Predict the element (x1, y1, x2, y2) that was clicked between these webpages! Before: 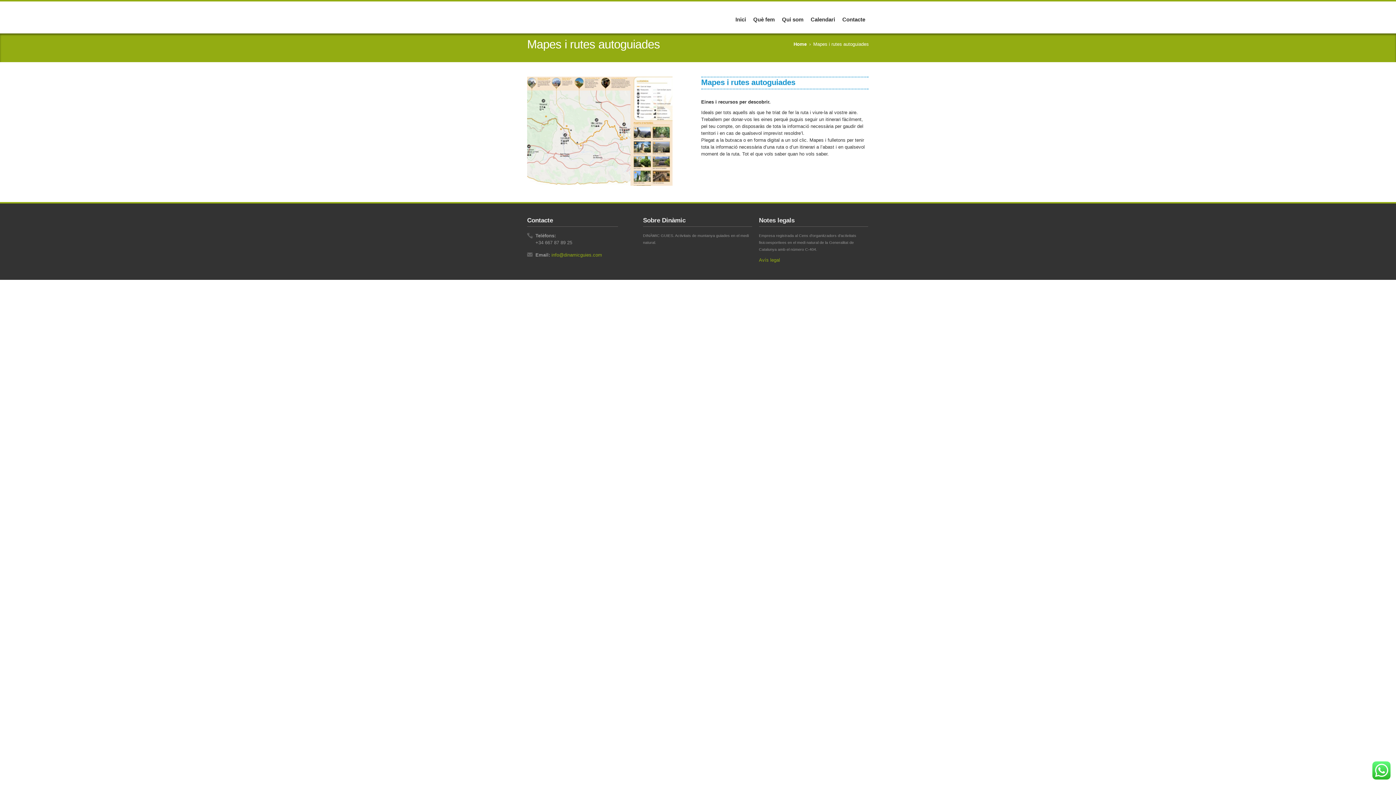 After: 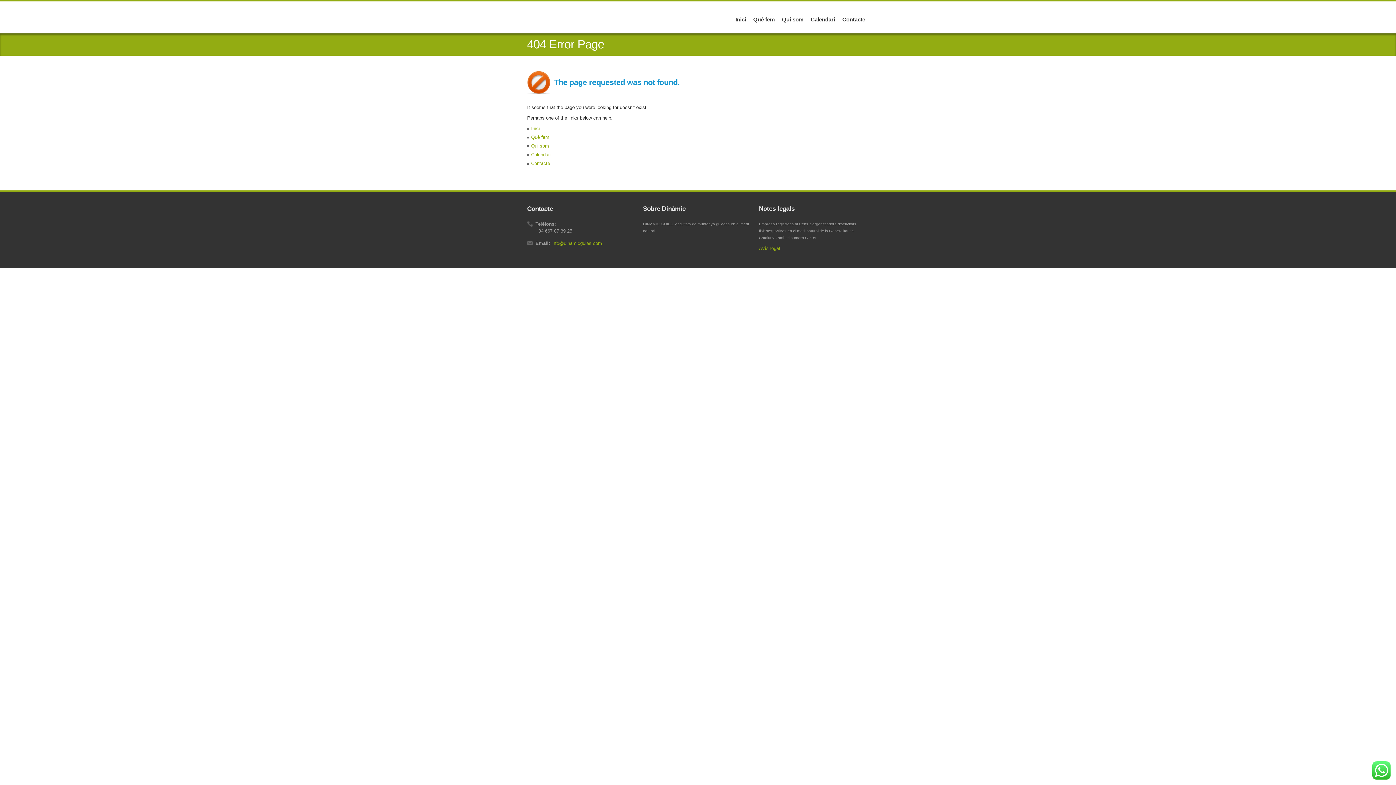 Action: label: Avís legal bbox: (759, 257, 780, 262)